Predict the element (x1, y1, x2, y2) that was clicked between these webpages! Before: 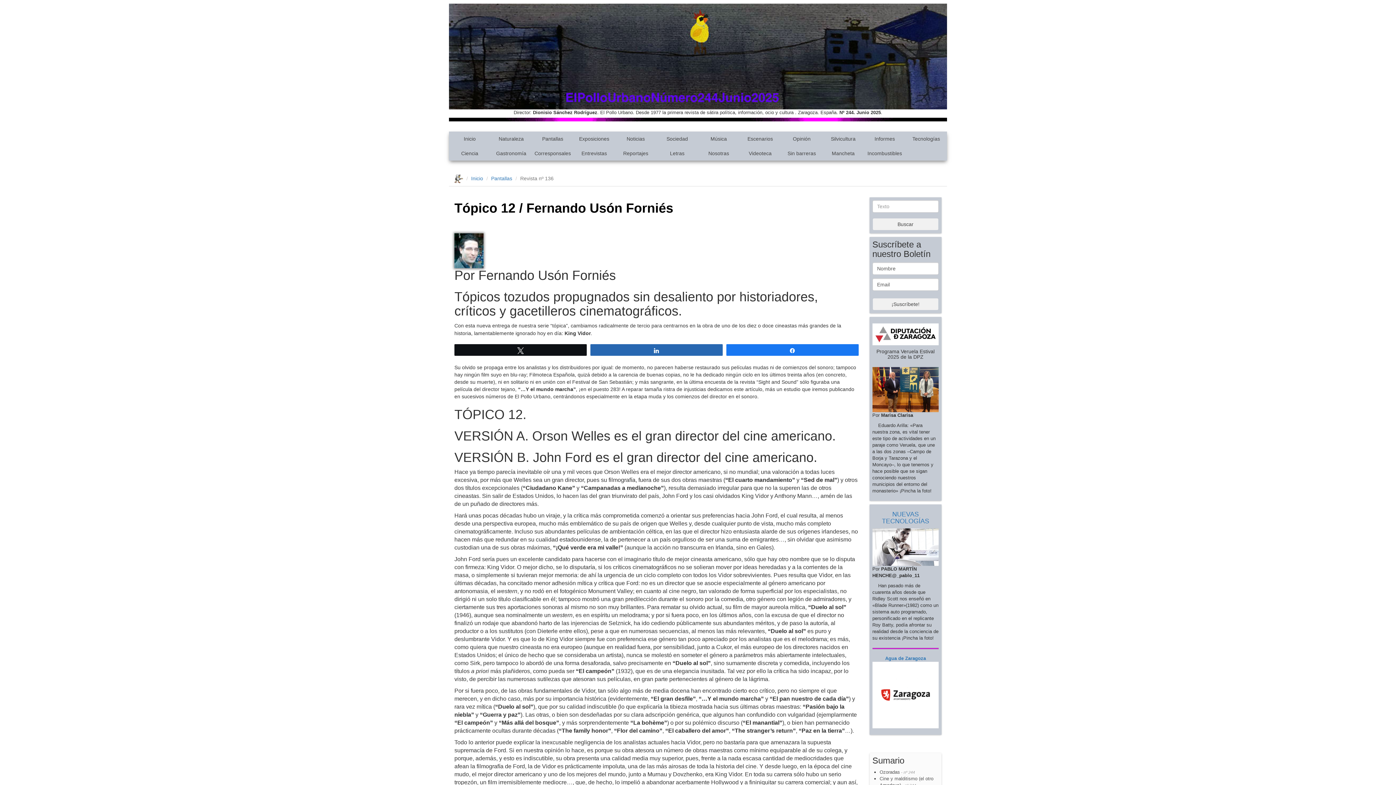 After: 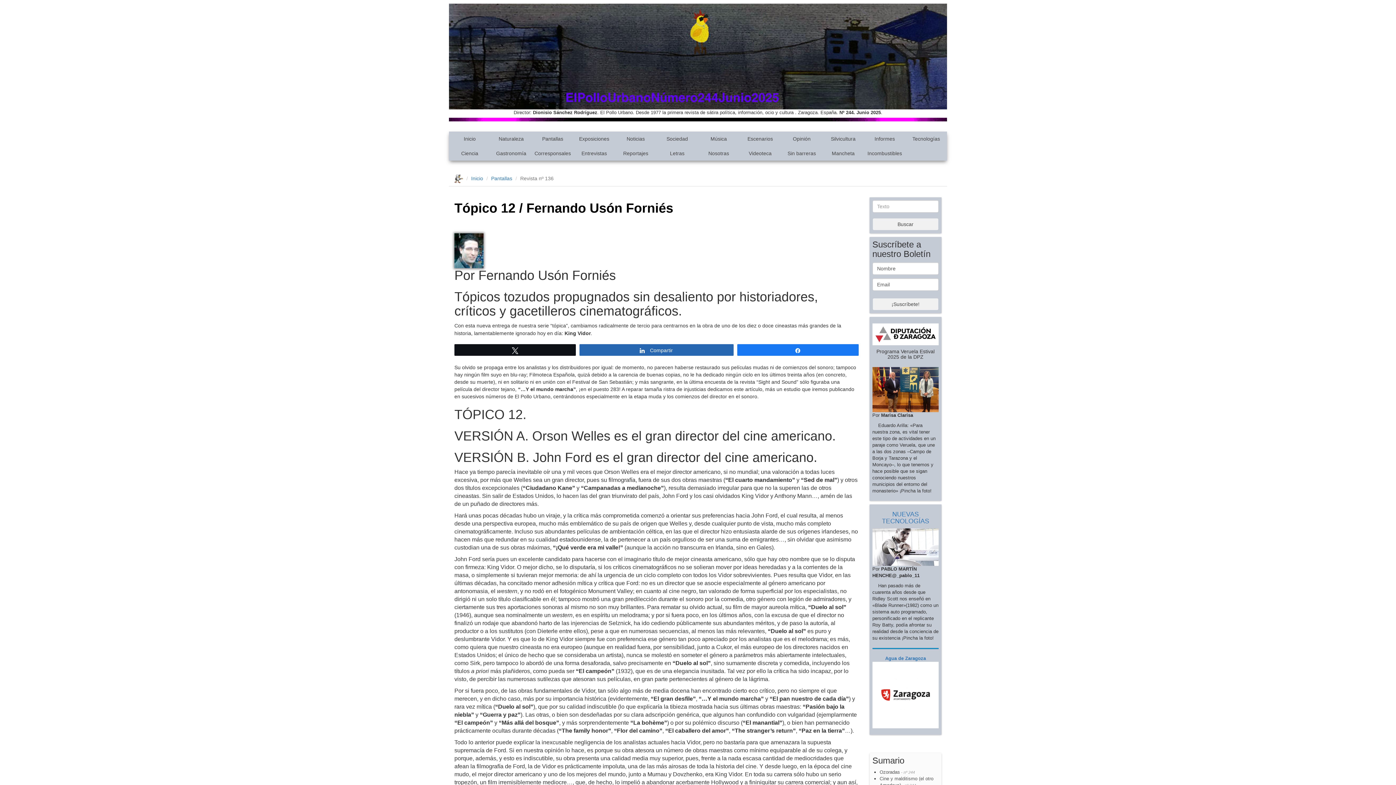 Action: bbox: (590, 344, 722, 355) label: Compartir